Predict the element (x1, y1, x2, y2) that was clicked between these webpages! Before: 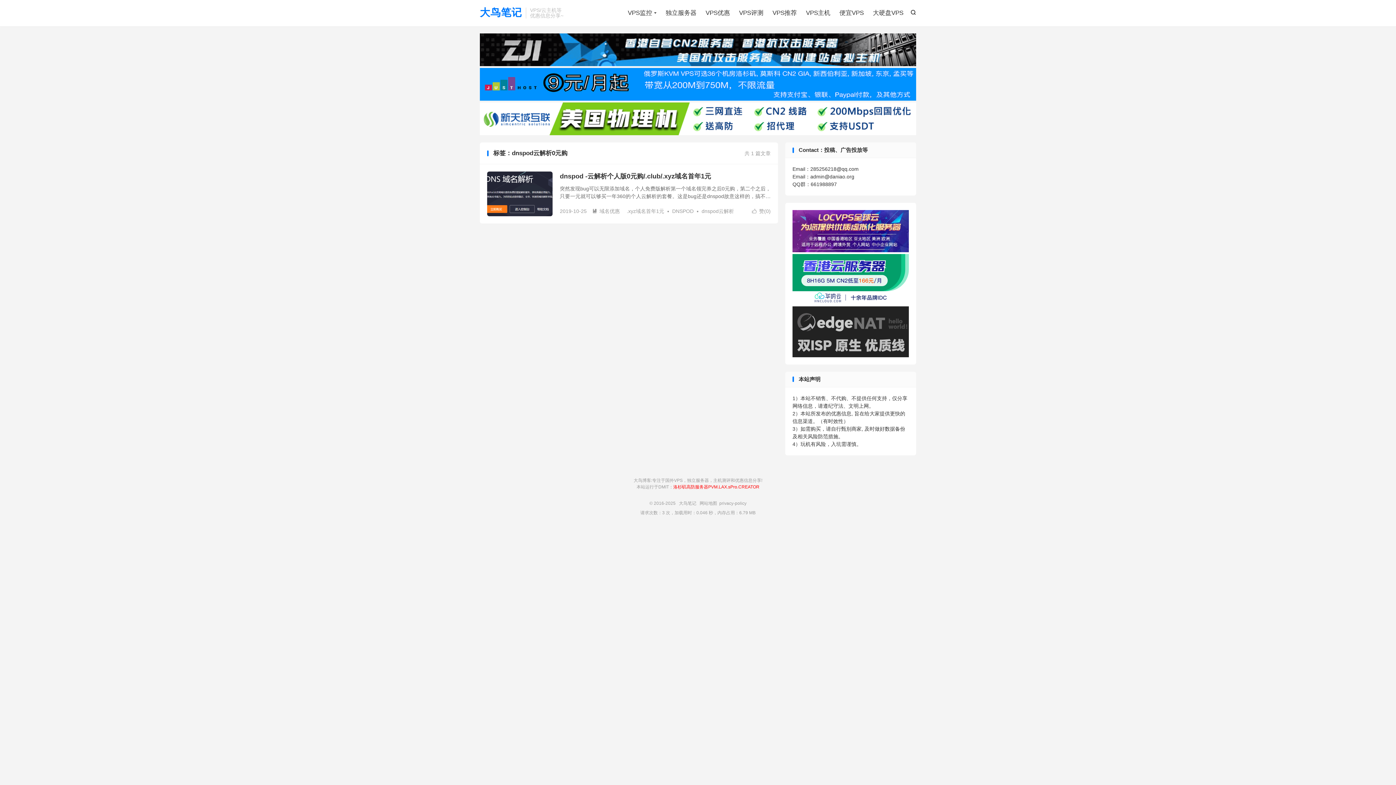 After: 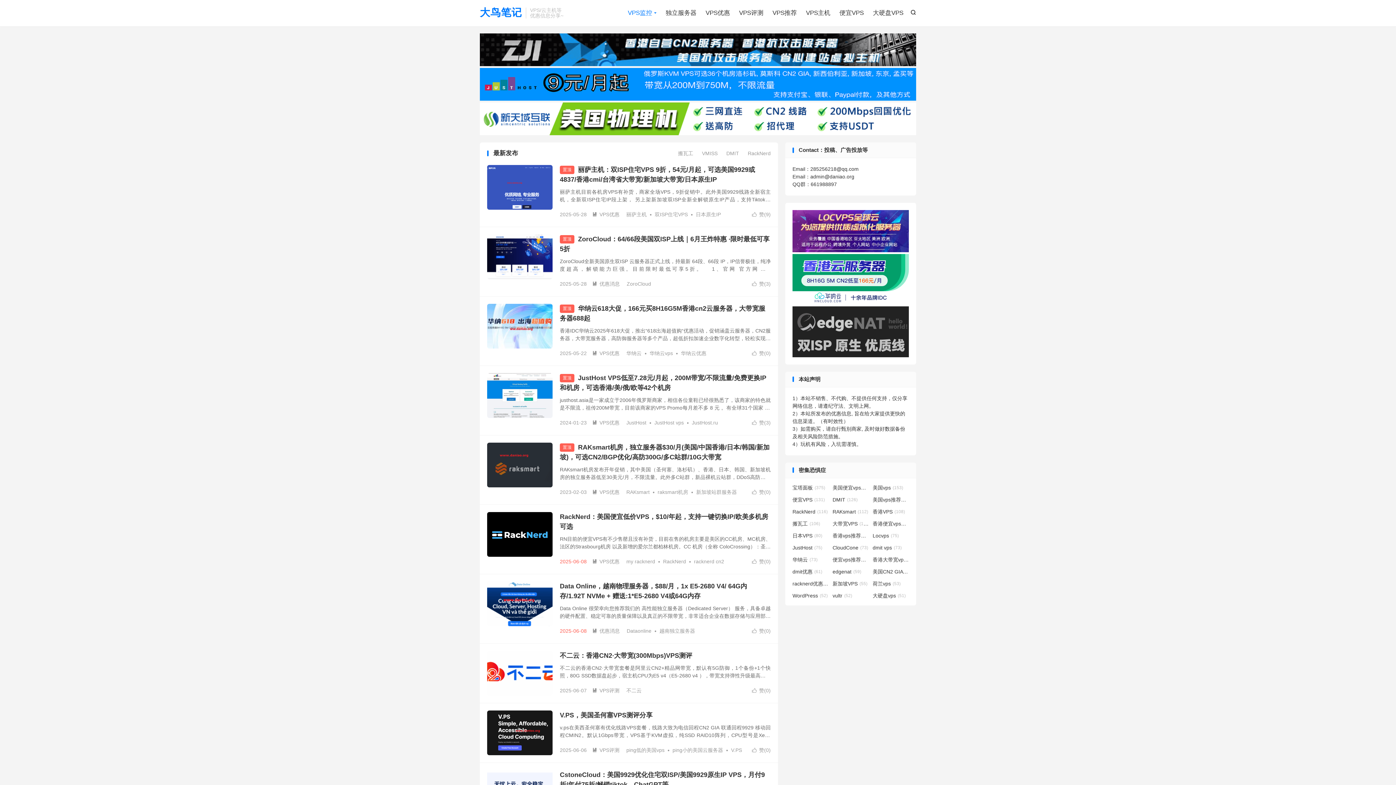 Action: bbox: (628, 7, 656, 18) label: VPS监控